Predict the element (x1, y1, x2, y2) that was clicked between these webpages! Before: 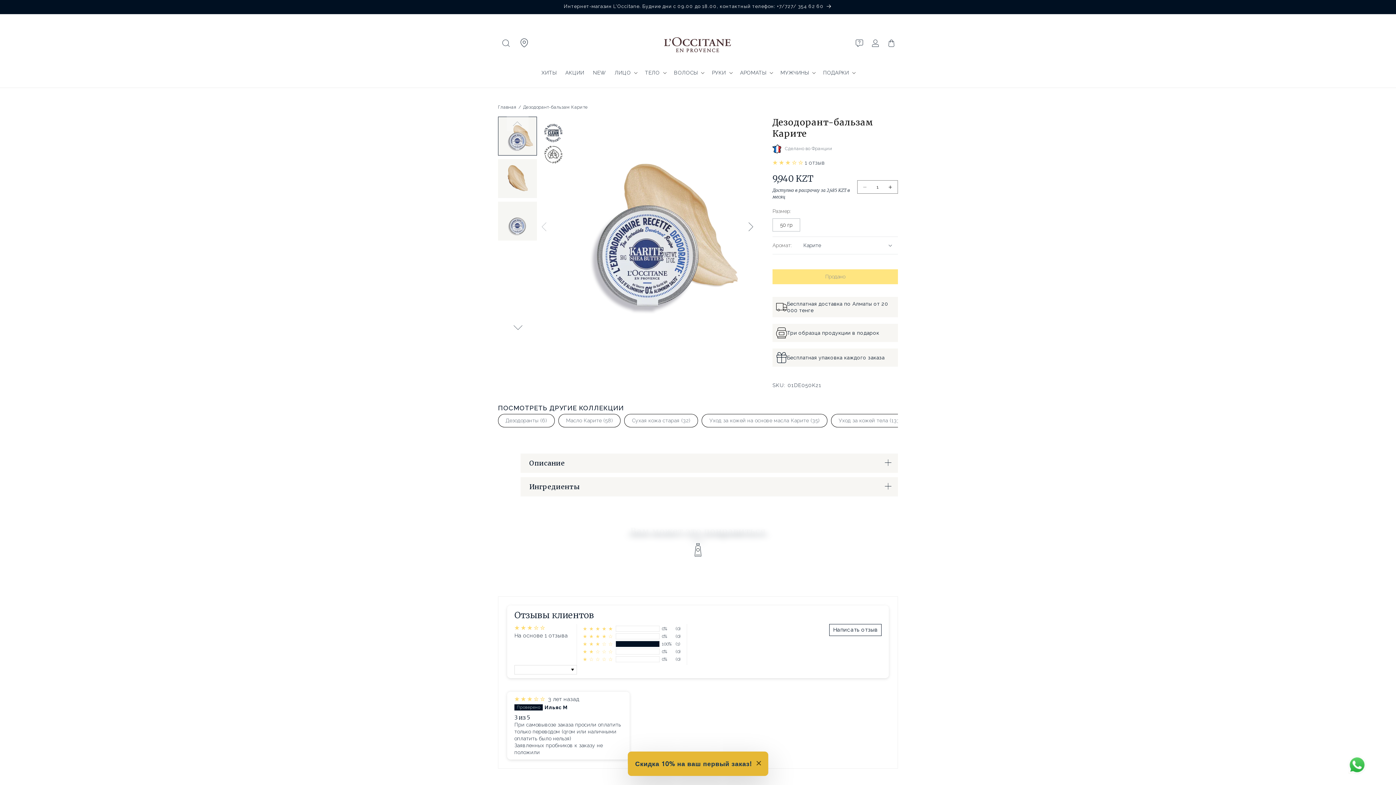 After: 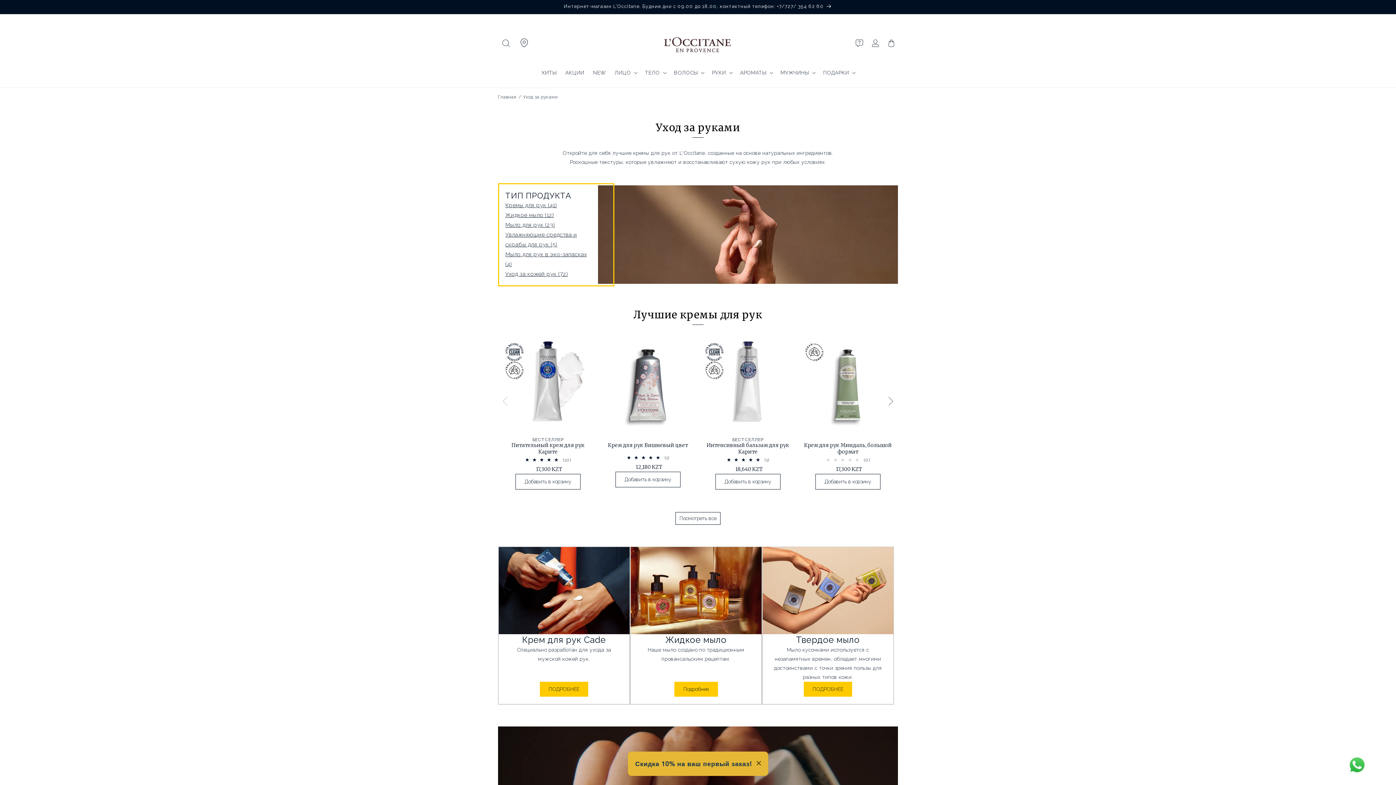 Action: label: РУКИ bbox: (712, 69, 726, 75)